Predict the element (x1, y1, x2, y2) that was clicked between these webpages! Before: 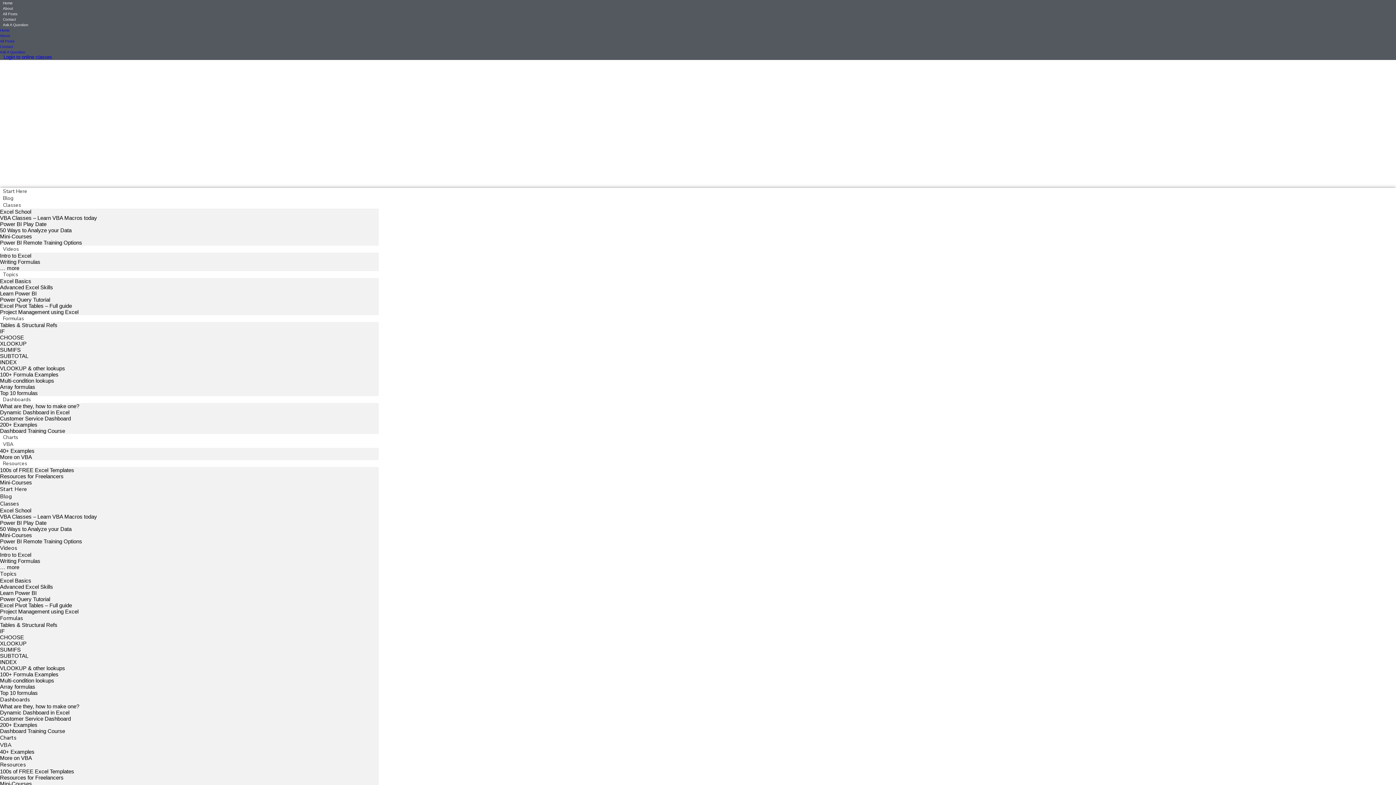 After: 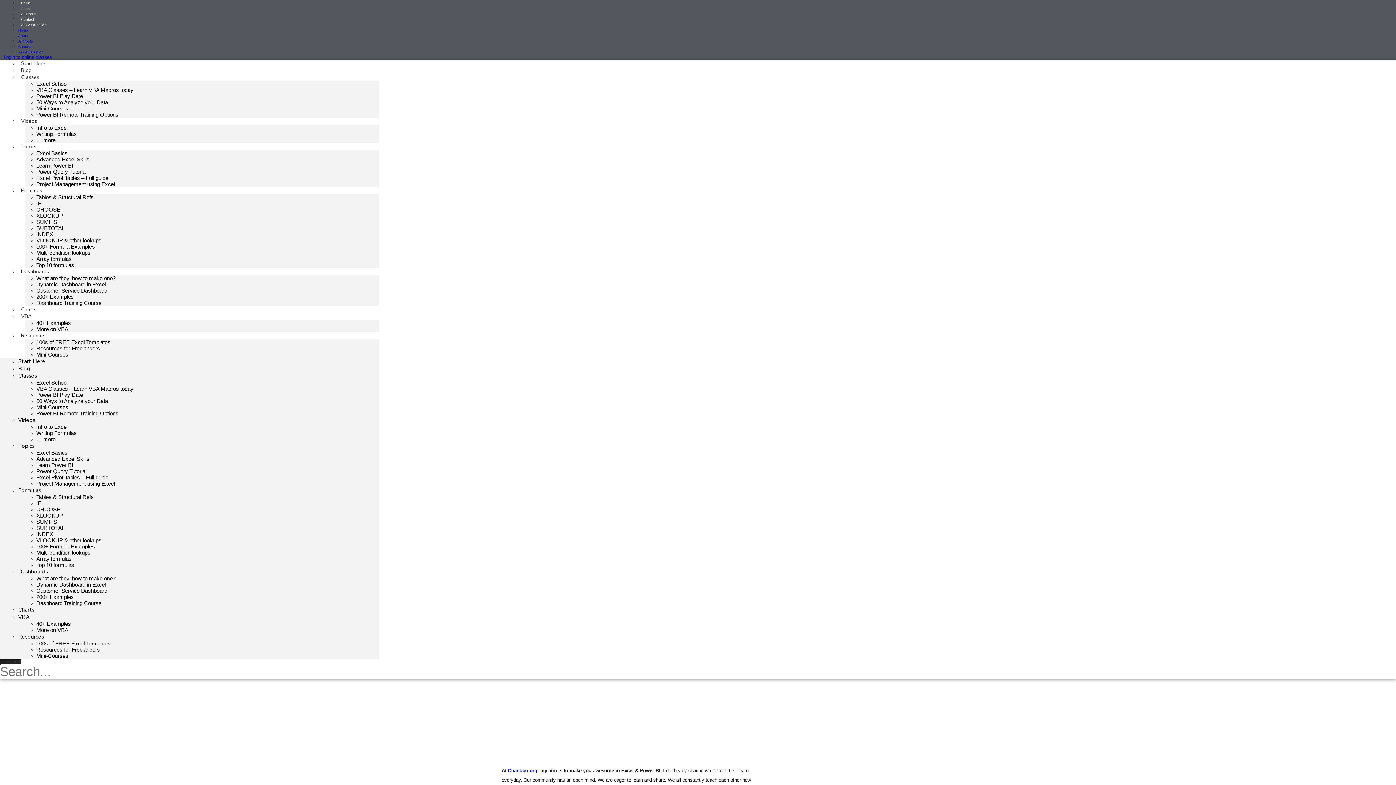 Action: label: About bbox: (0, 33, 10, 37)